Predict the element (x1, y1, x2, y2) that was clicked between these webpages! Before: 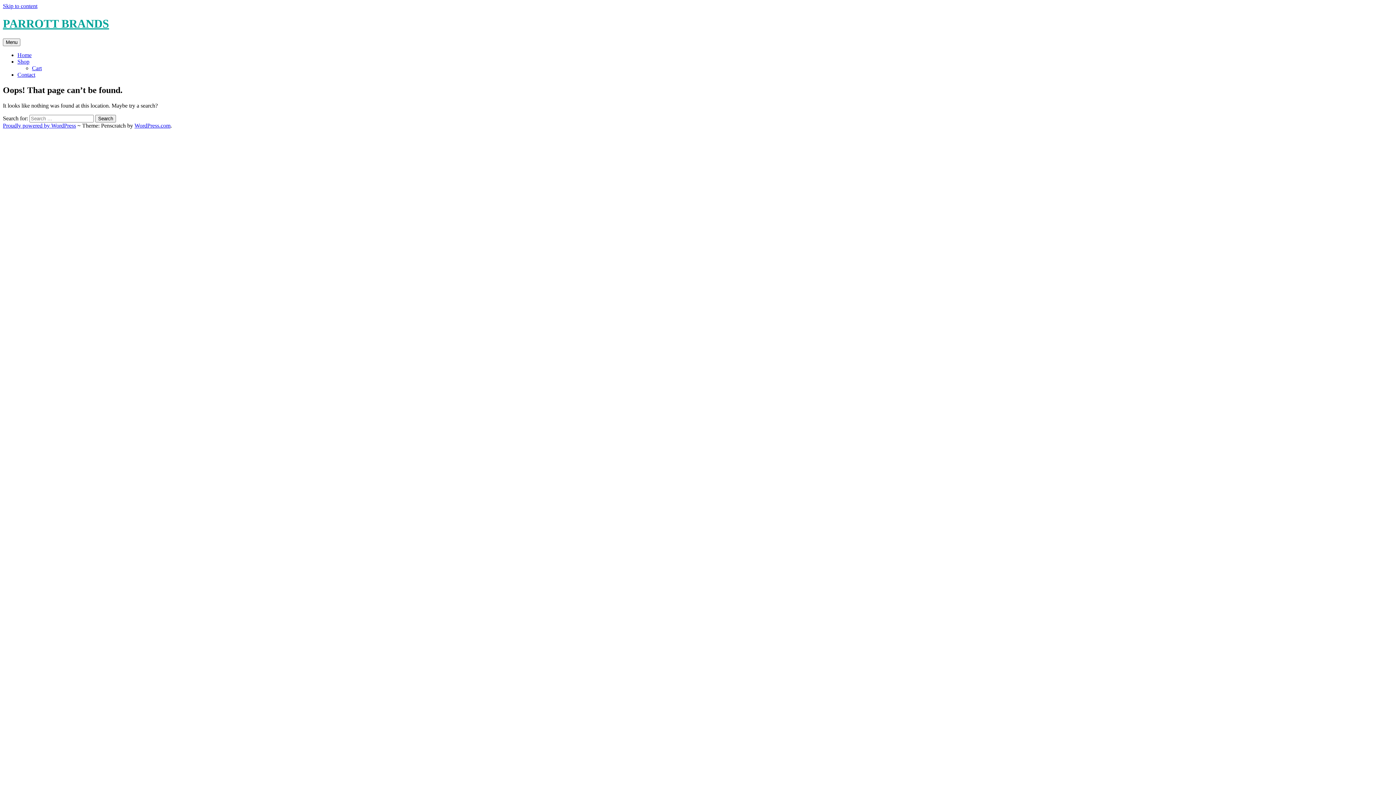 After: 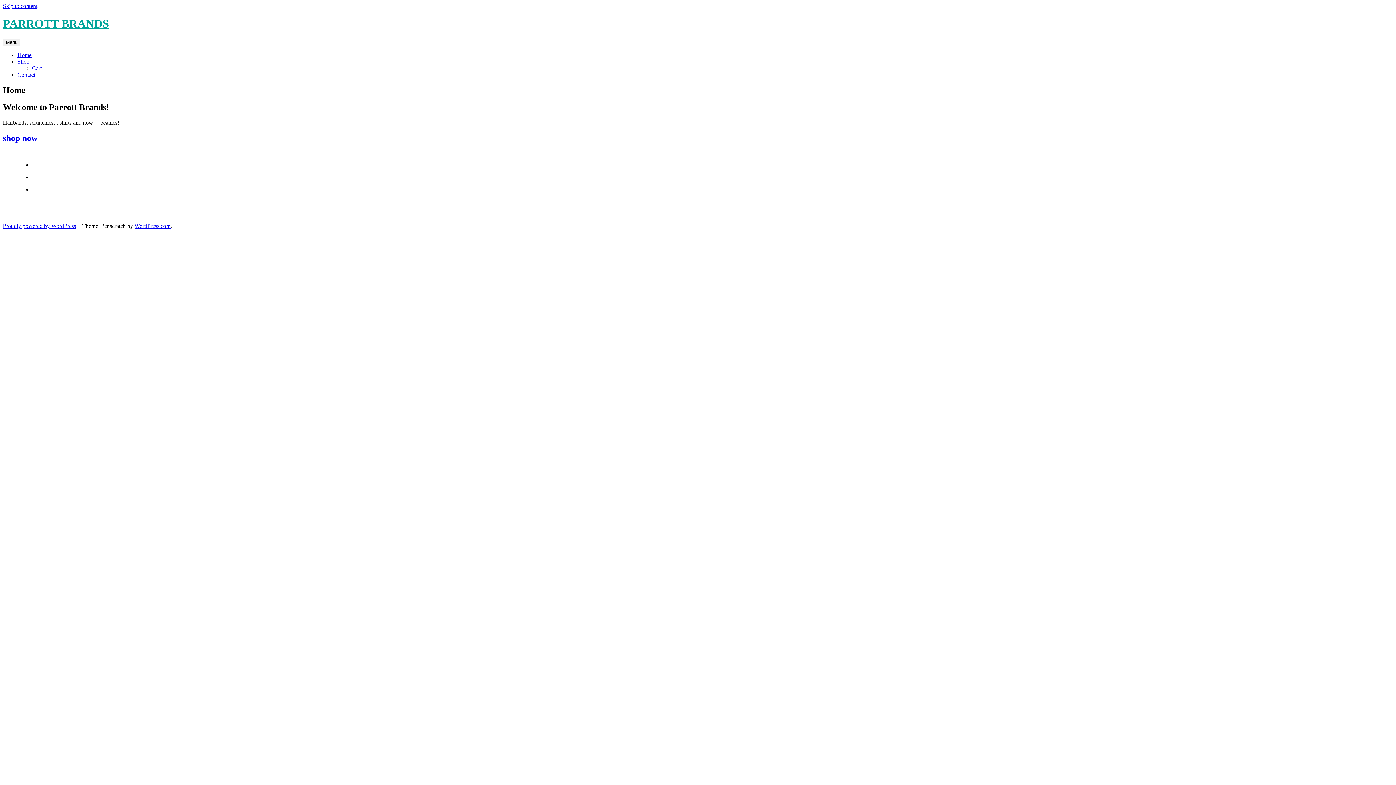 Action: bbox: (2, 17, 109, 30) label: PARROTT BRANDS